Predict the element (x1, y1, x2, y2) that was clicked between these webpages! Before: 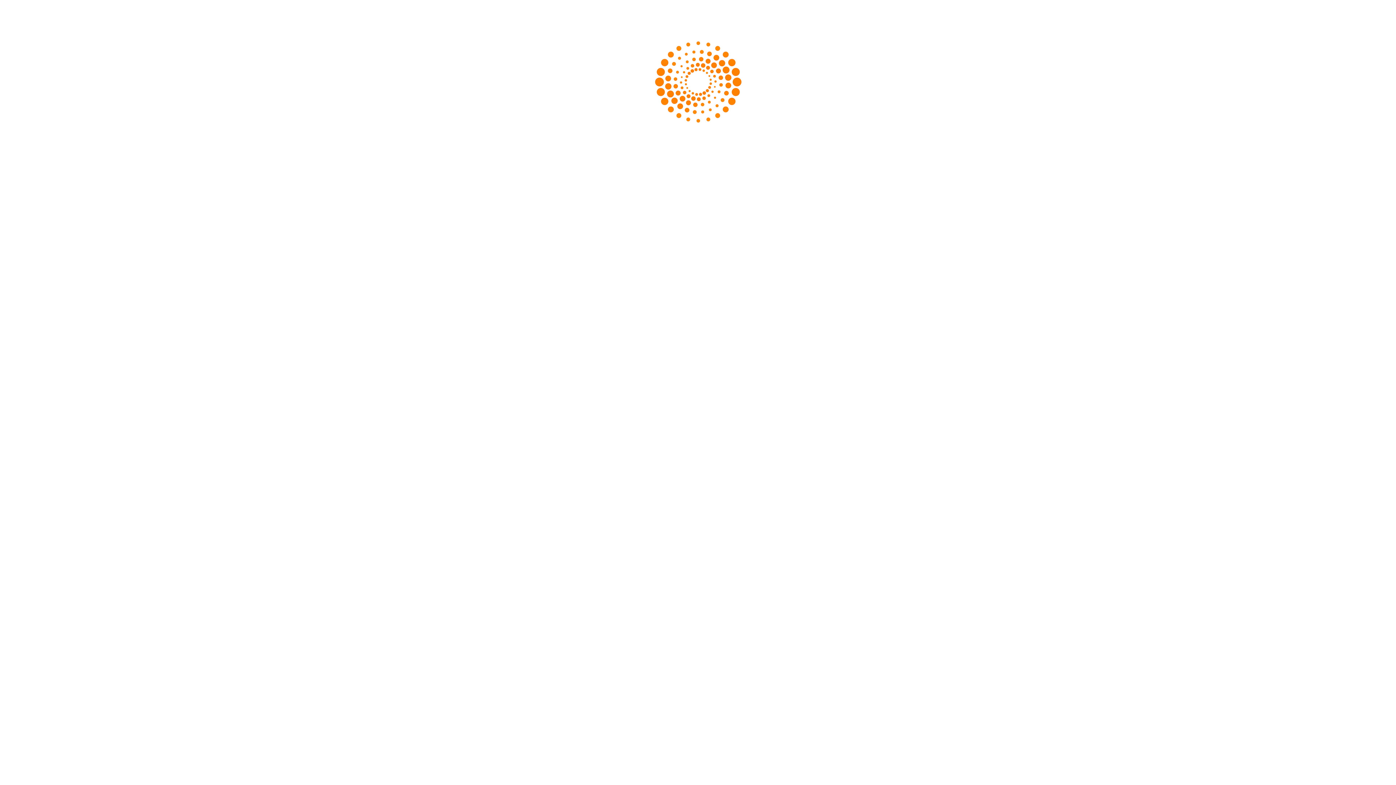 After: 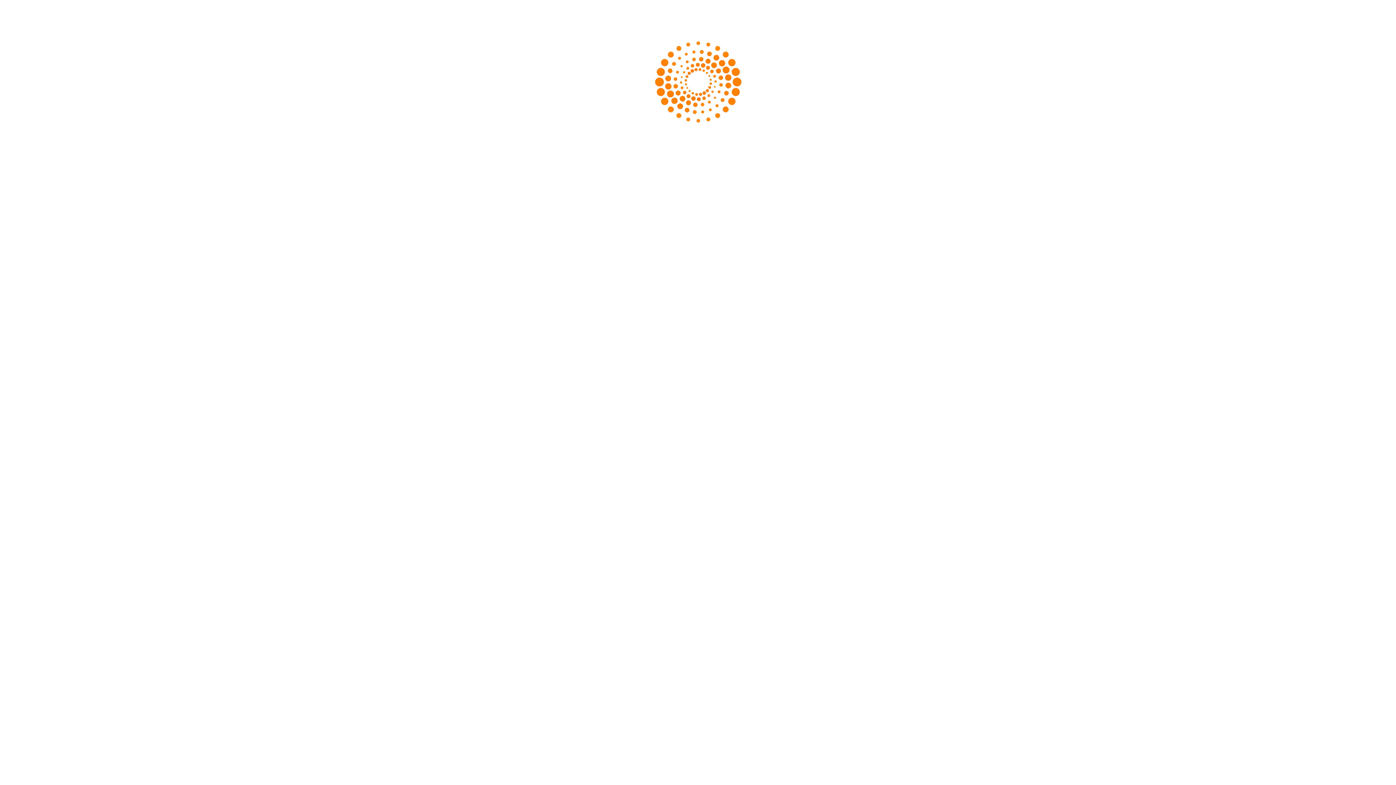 Action: bbox: (652, 122, 743, 128)